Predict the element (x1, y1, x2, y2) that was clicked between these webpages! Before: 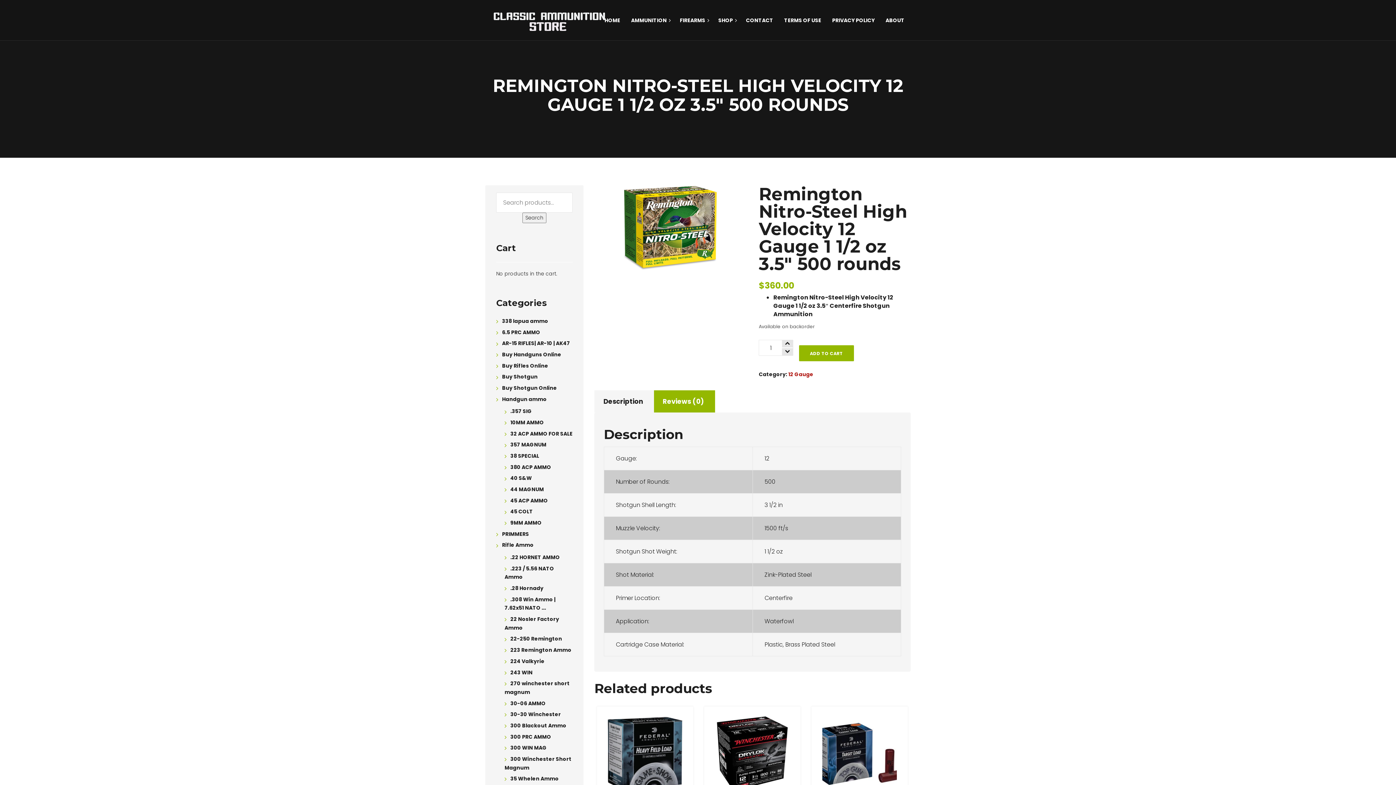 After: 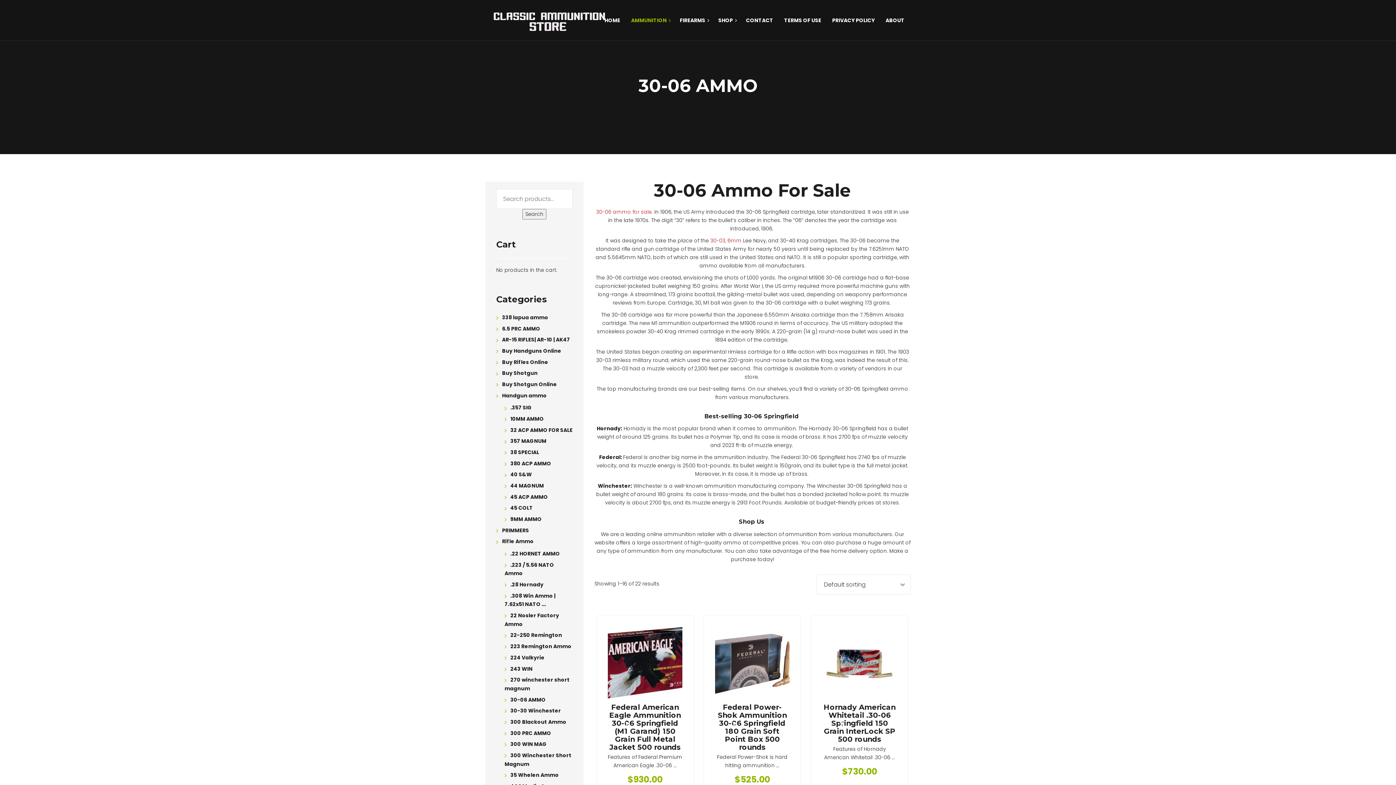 Action: bbox: (510, 691, 545, 698) label: 30-06 AMMO